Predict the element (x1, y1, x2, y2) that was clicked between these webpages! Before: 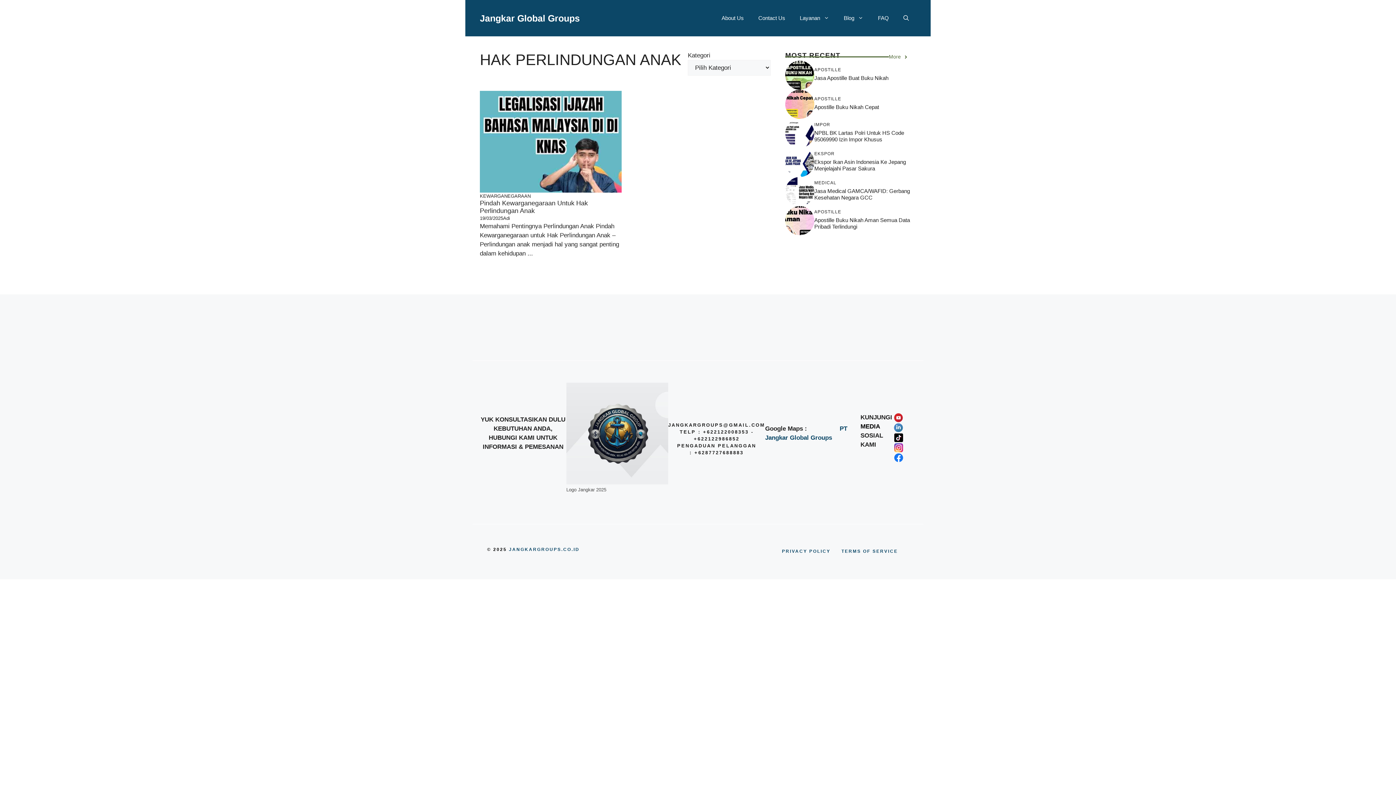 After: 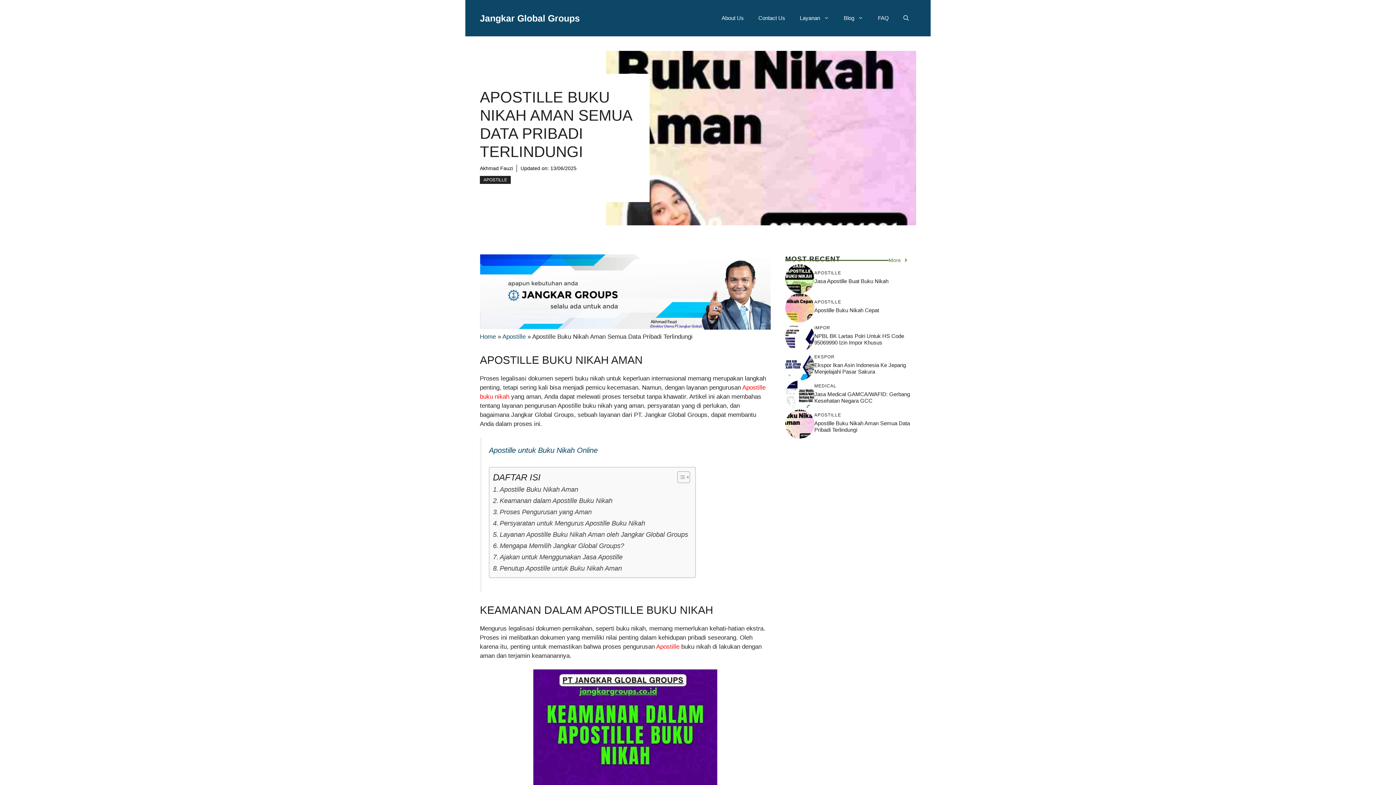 Action: bbox: (785, 216, 814, 223)